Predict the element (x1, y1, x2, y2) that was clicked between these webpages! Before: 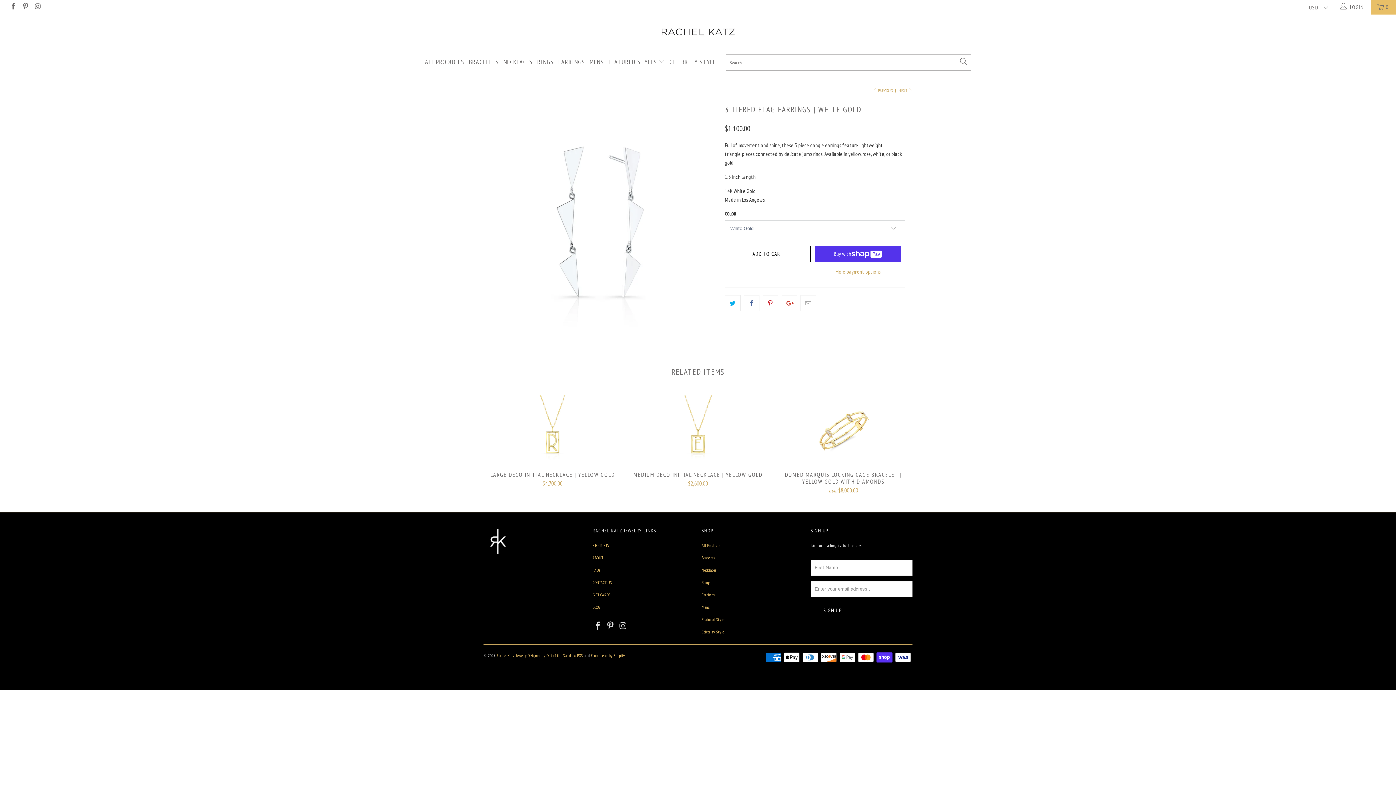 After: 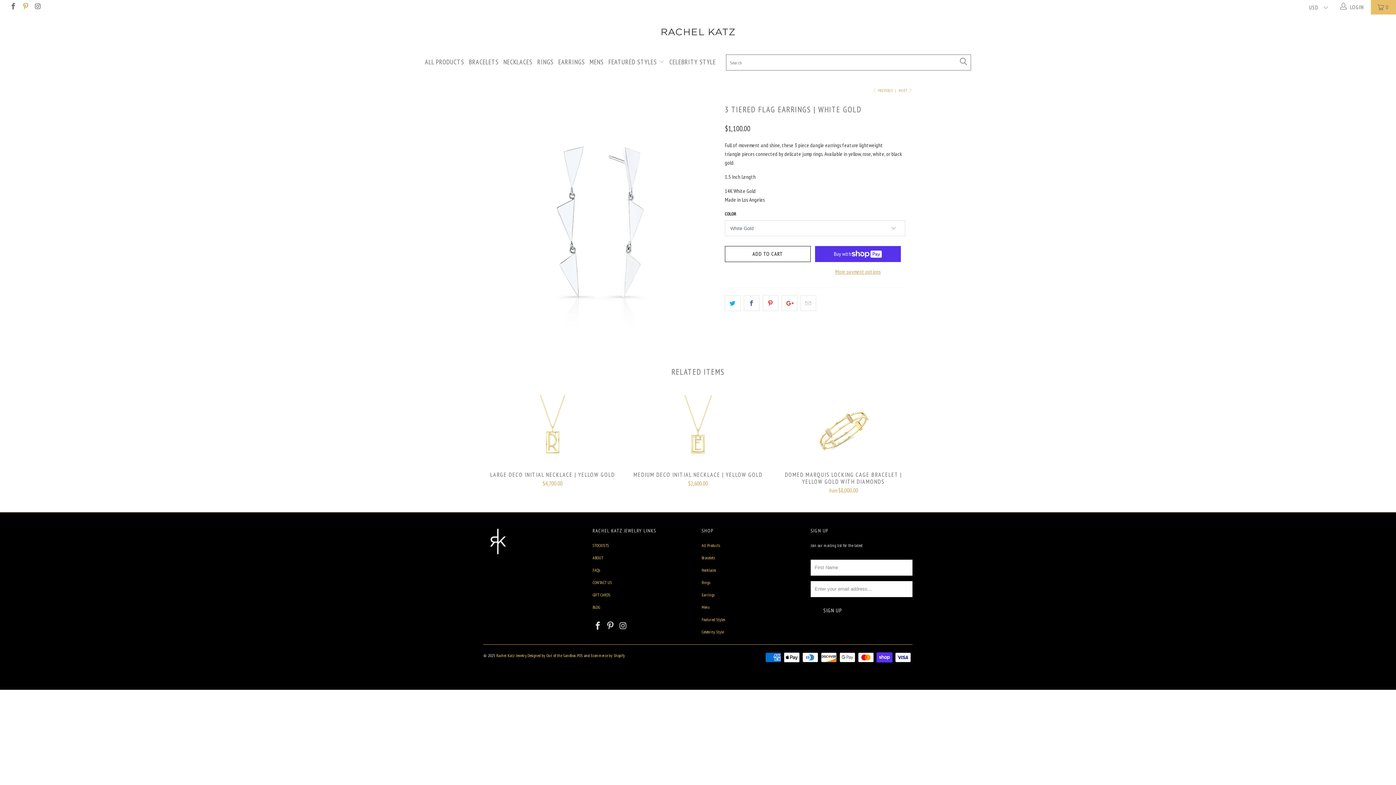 Action: bbox: (21, 3, 28, 10)